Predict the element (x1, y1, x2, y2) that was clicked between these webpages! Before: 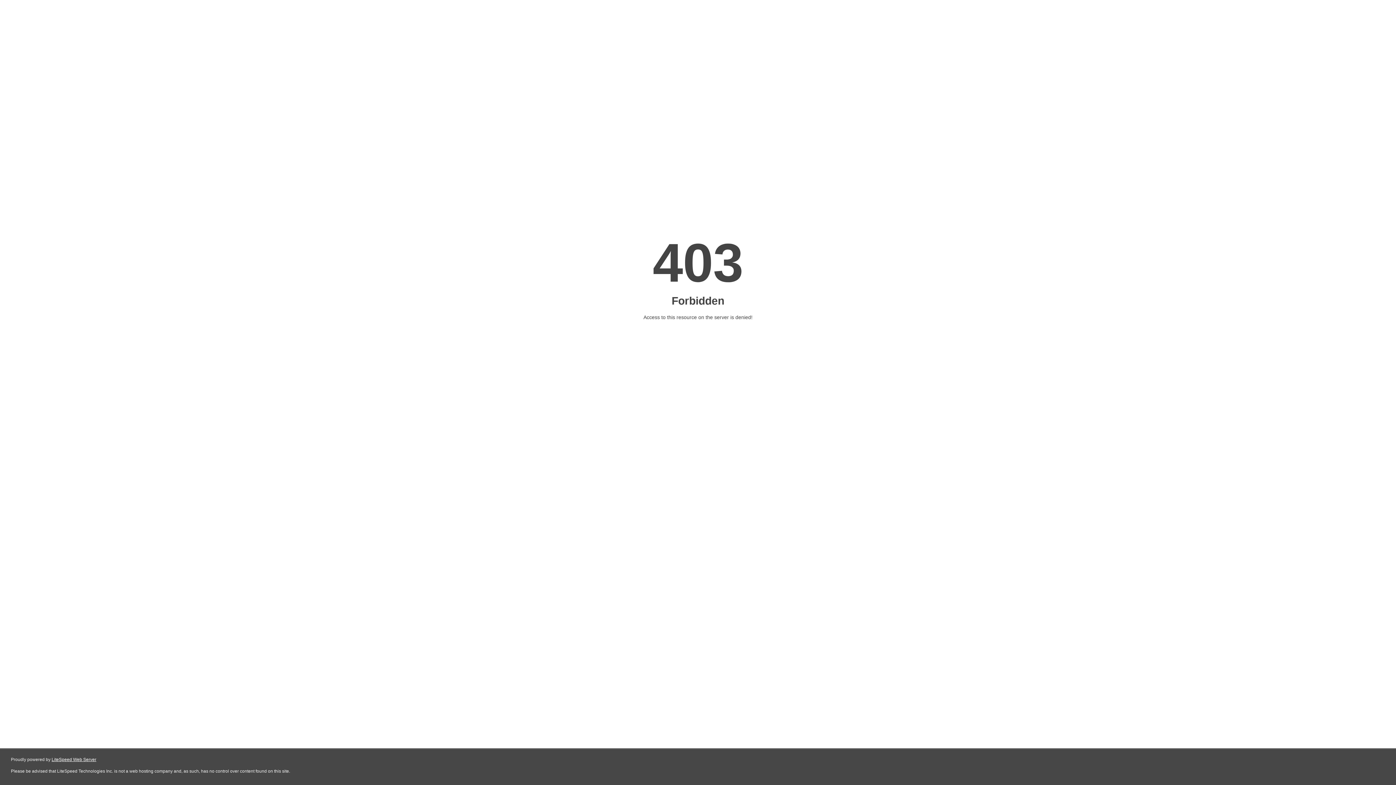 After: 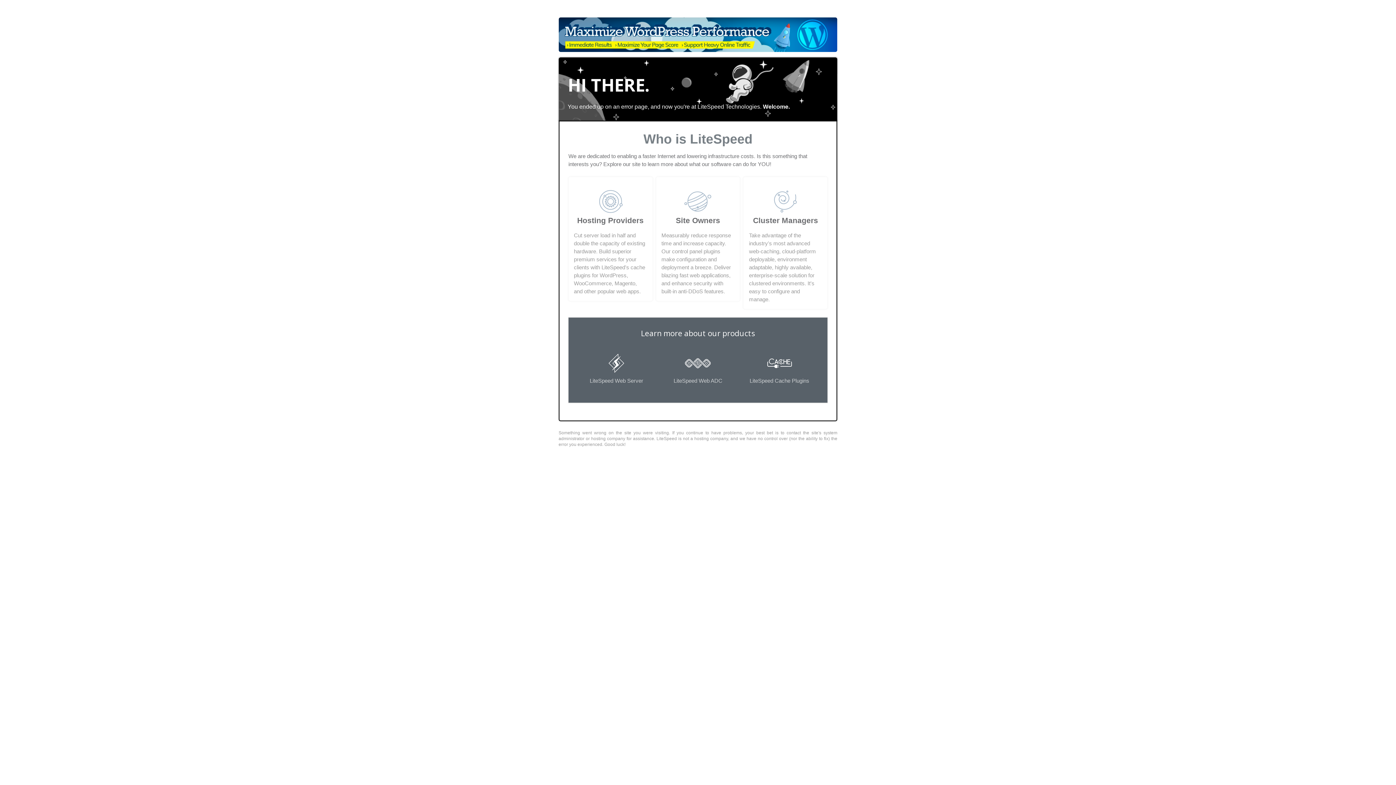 Action: label: LiteSpeed Web Server bbox: (51, 757, 96, 762)